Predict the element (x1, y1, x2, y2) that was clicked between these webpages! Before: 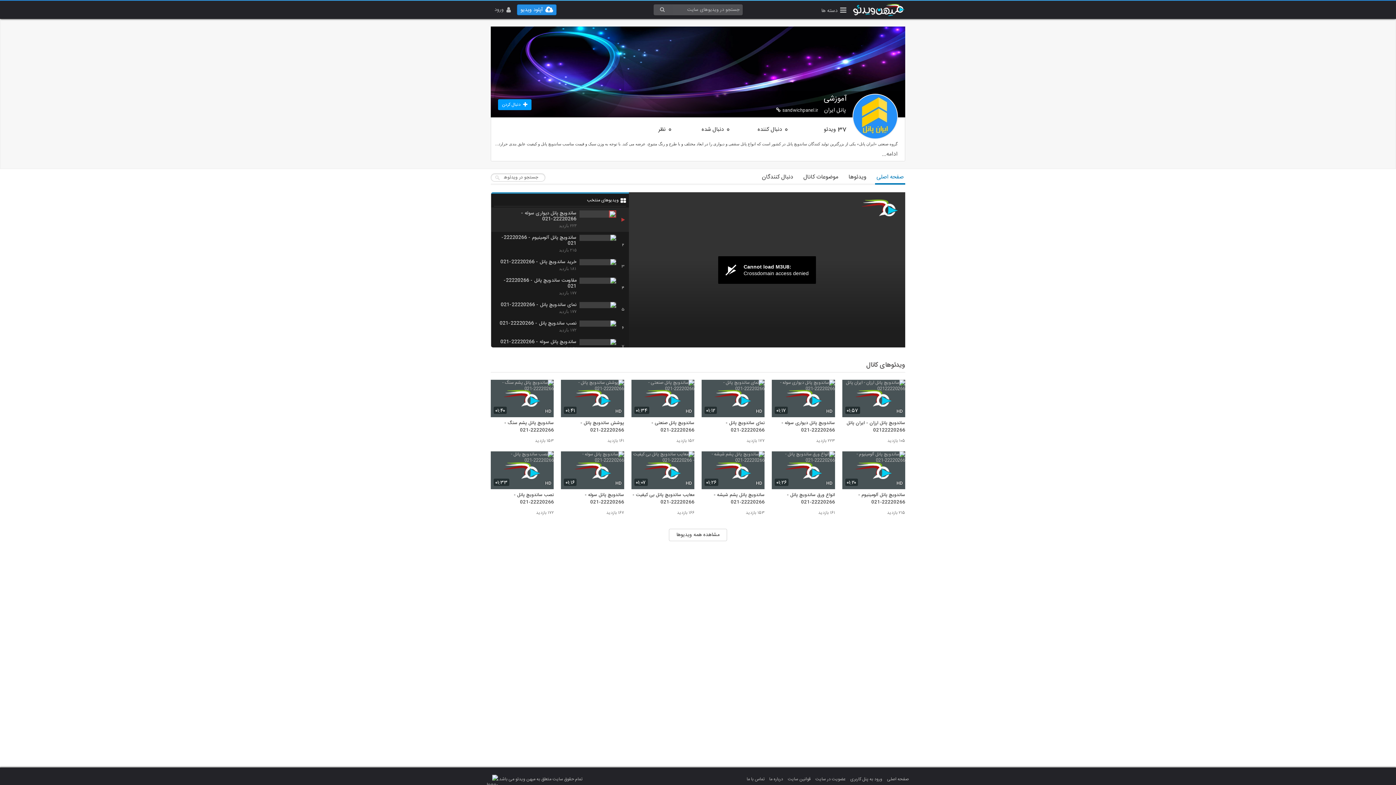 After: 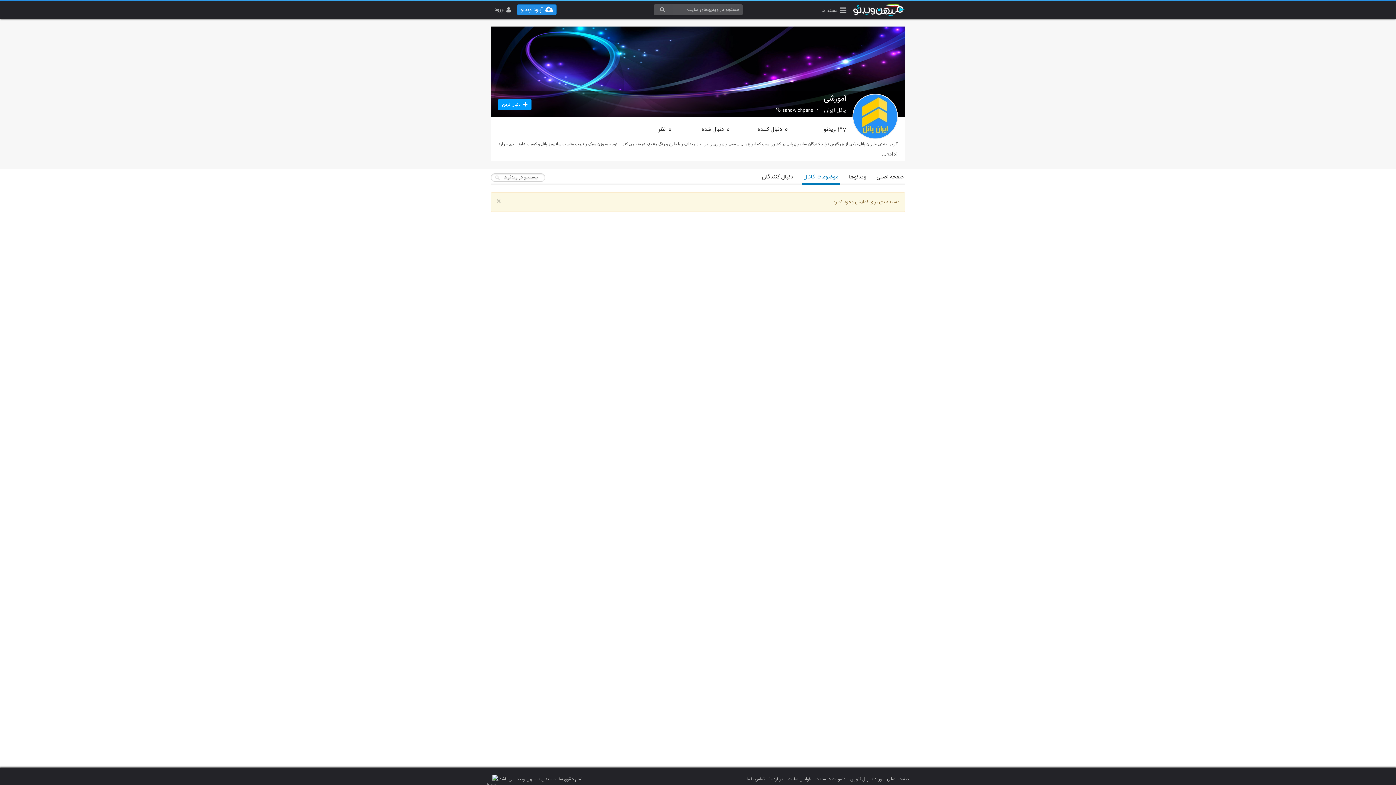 Action: bbox: (802, 171, 840, 183) label: موضوعات کانال